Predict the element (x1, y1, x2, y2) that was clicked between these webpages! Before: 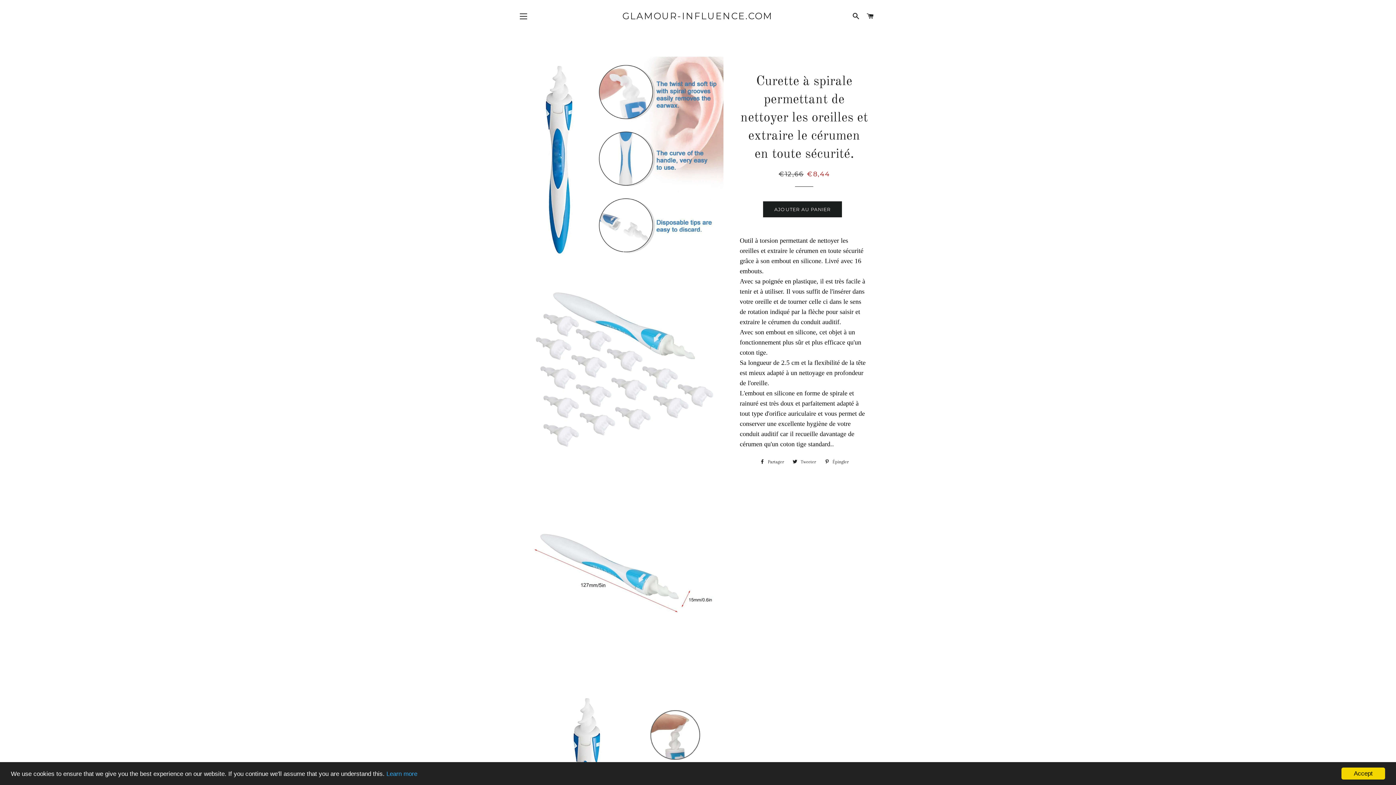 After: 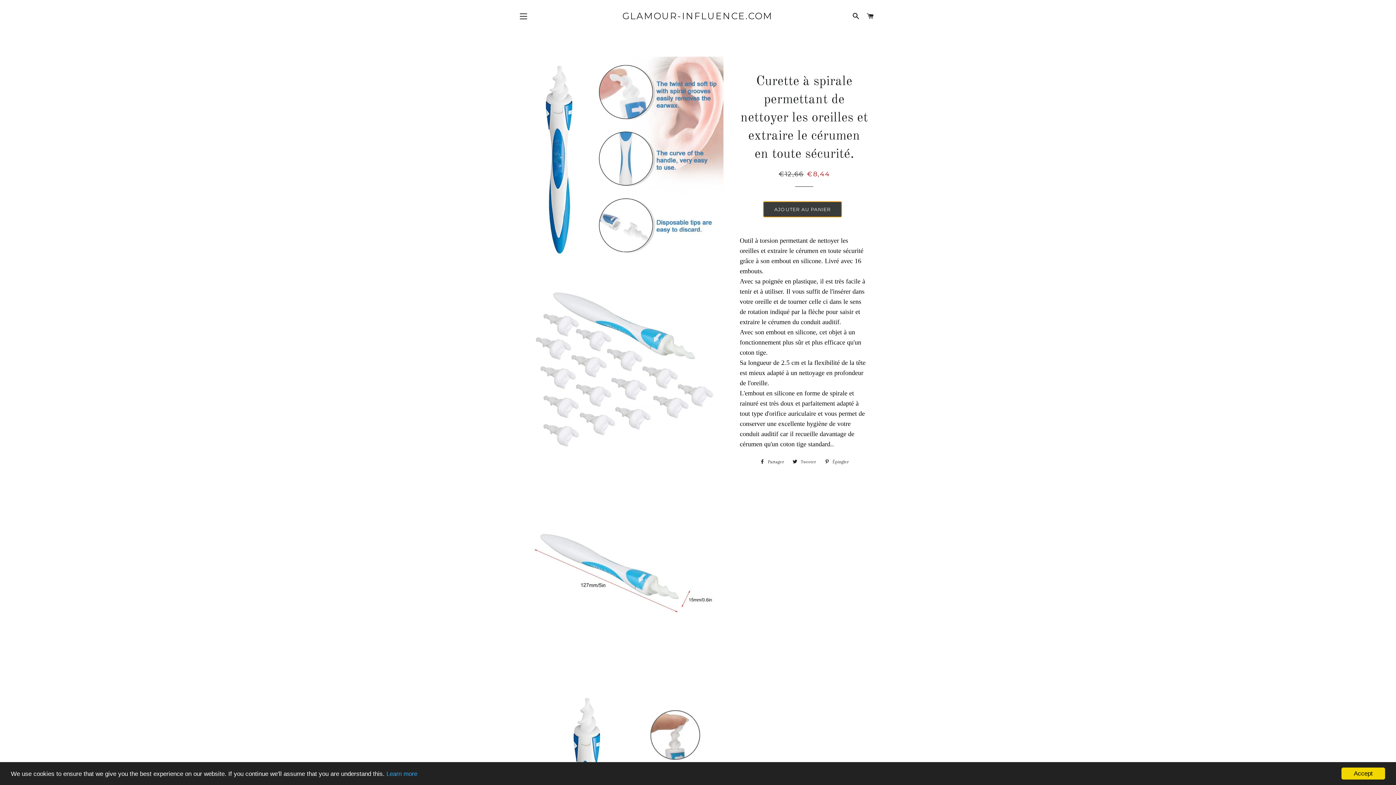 Action: label: AJOUTER AU PANIER bbox: (763, 201, 842, 217)